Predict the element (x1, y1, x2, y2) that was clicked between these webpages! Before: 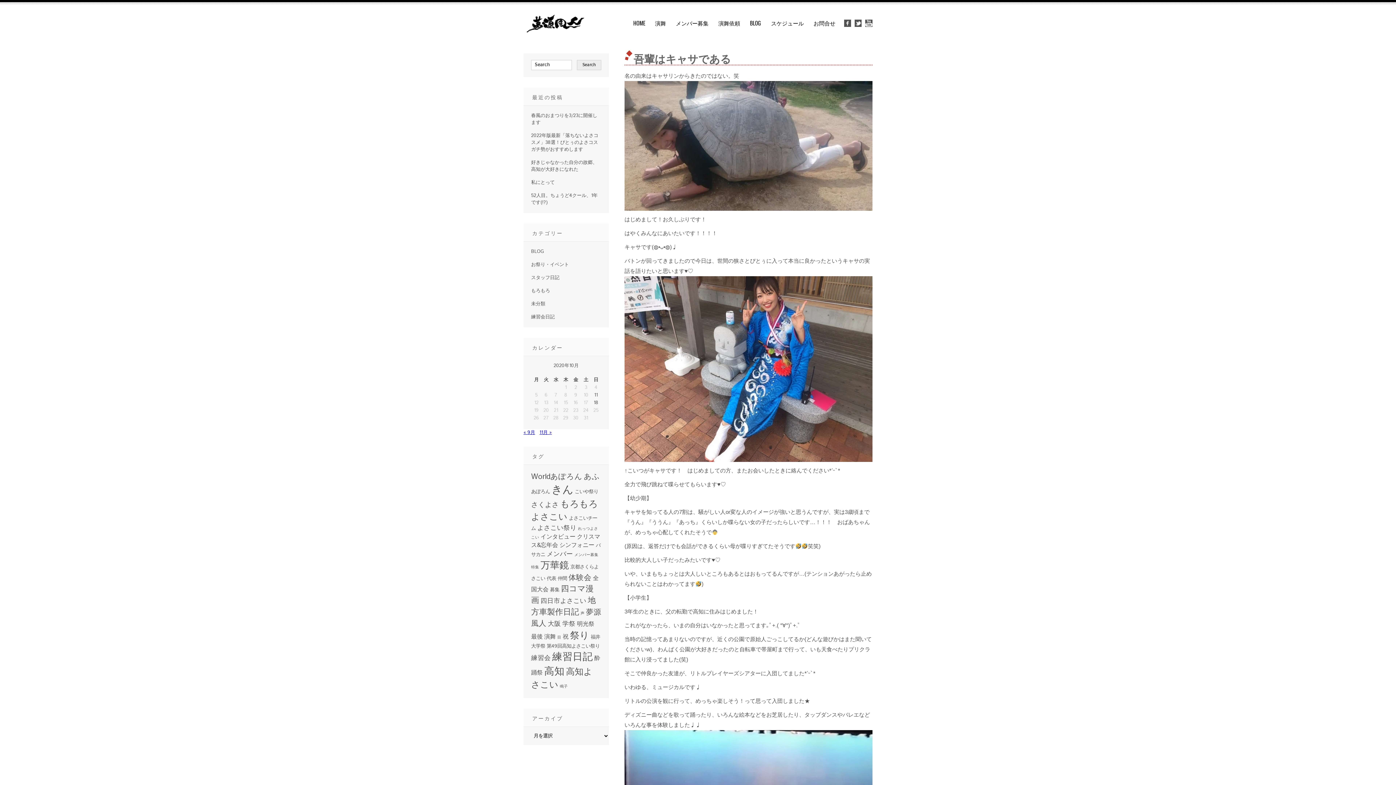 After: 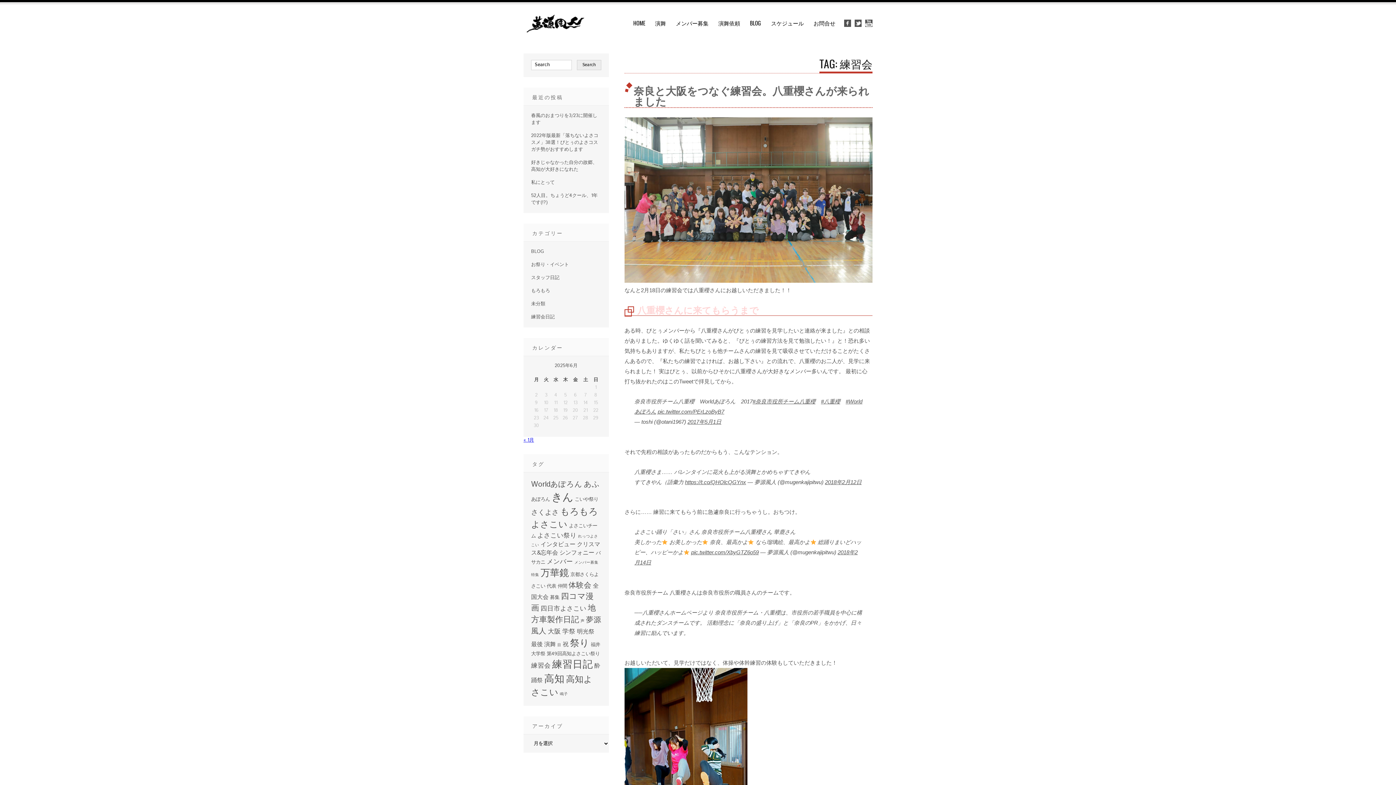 Action: bbox: (531, 653, 550, 663) label: 練習会 (6個の項目)